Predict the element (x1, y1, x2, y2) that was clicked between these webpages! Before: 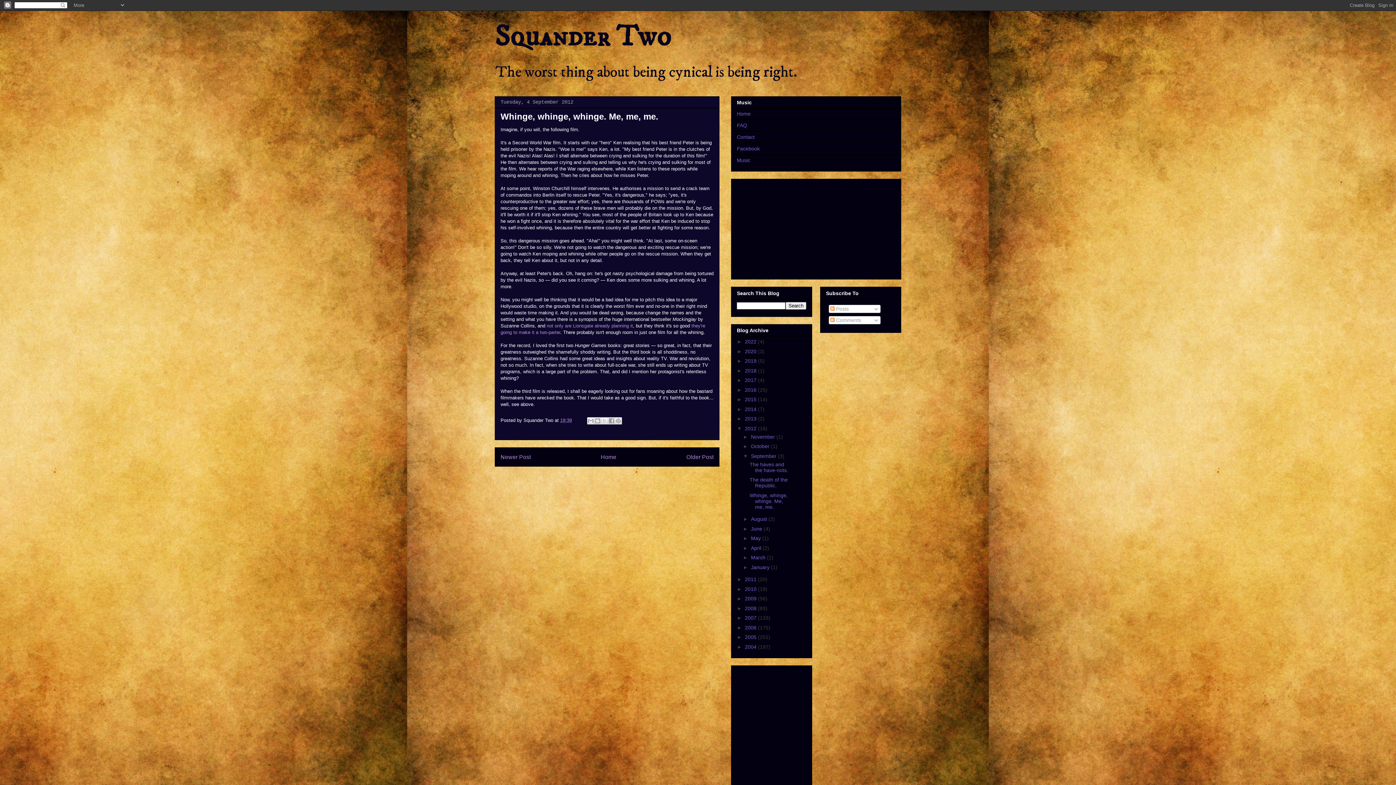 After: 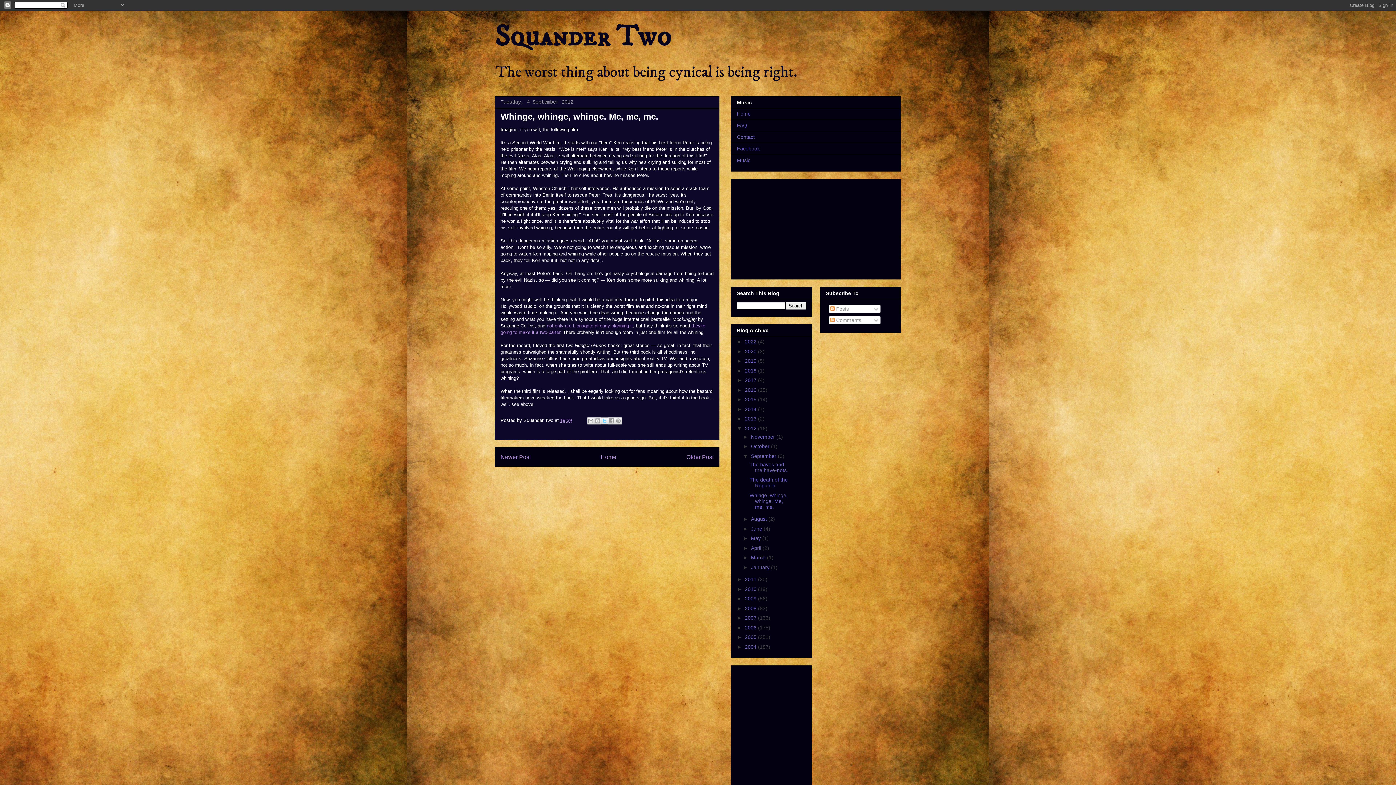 Action: bbox: (601, 417, 608, 424) label: Share to X